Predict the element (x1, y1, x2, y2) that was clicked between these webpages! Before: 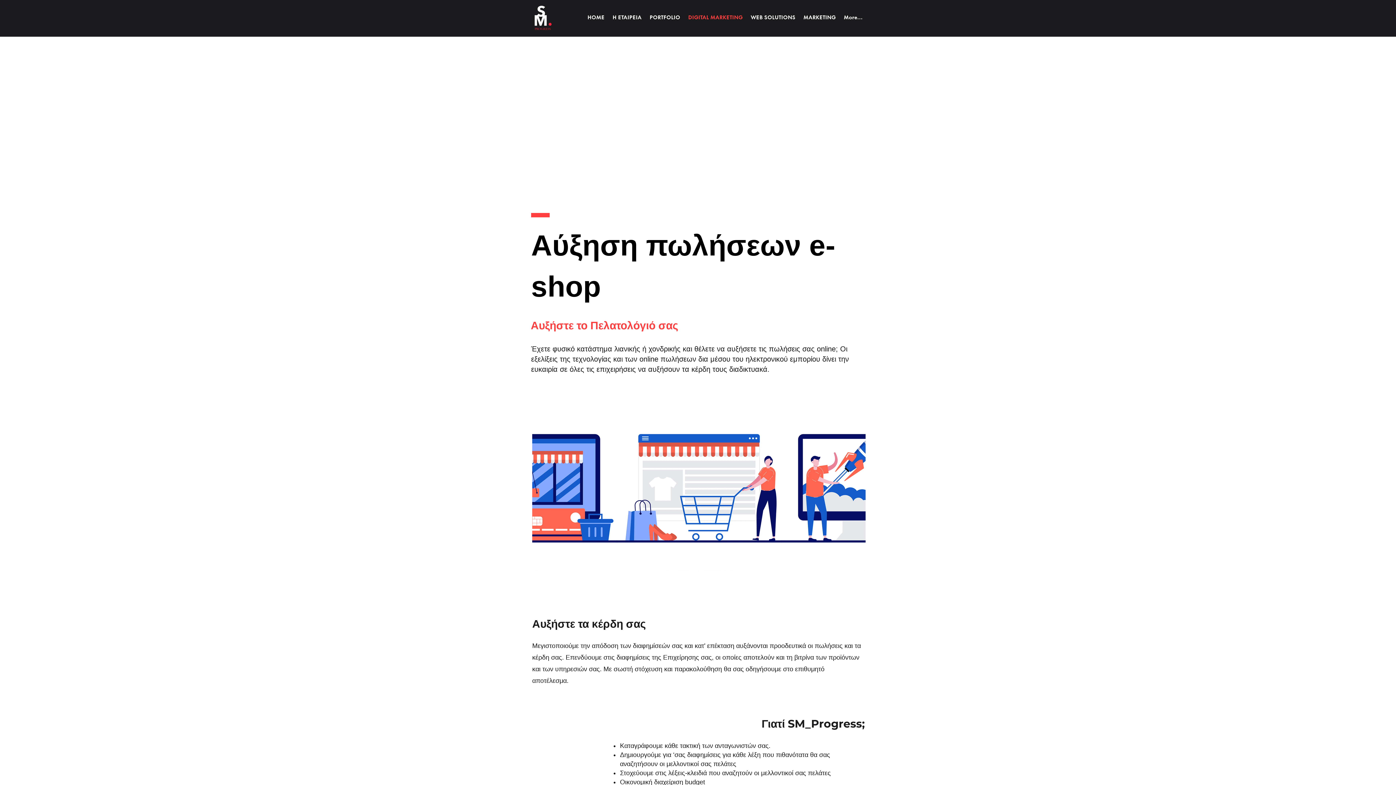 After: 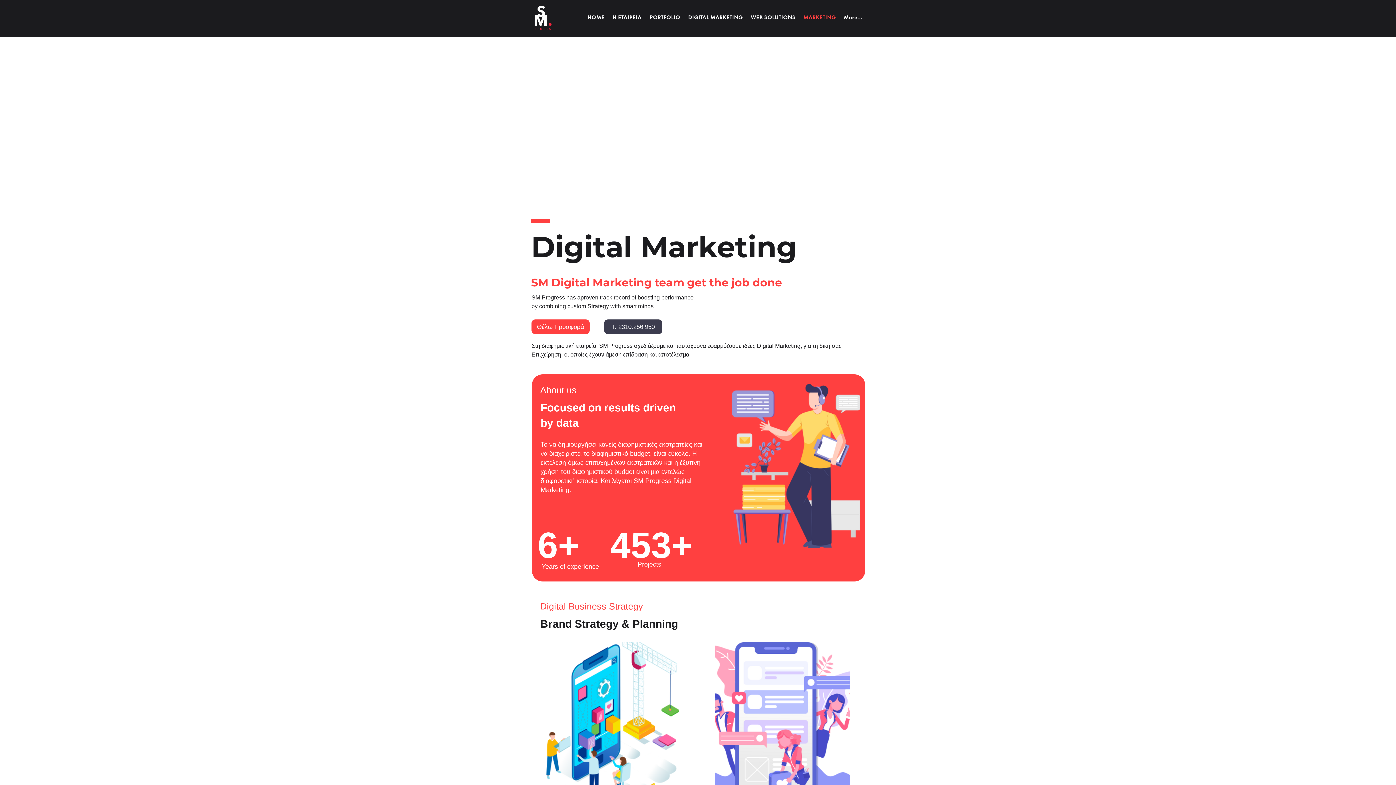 Action: label: MARKETING bbox: (799, 11, 840, 25)